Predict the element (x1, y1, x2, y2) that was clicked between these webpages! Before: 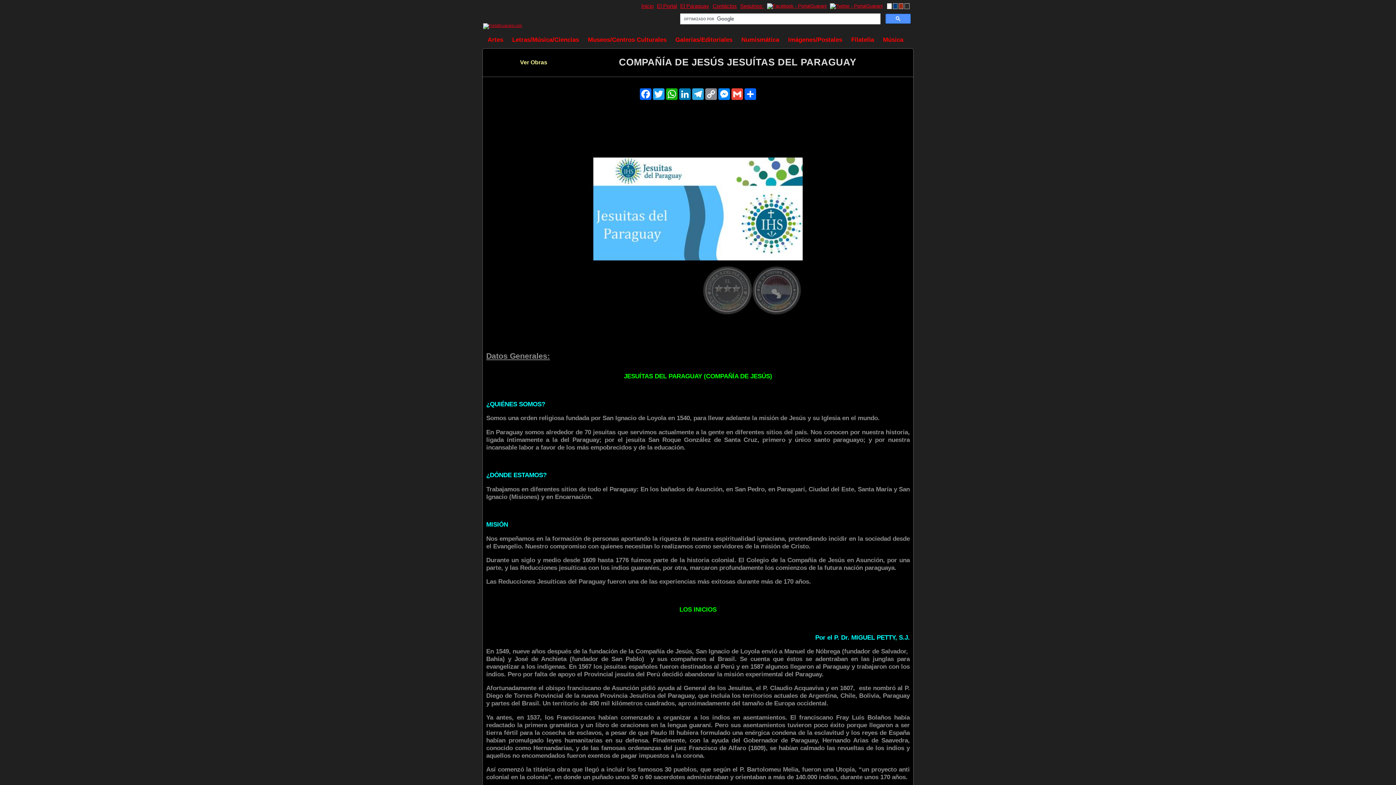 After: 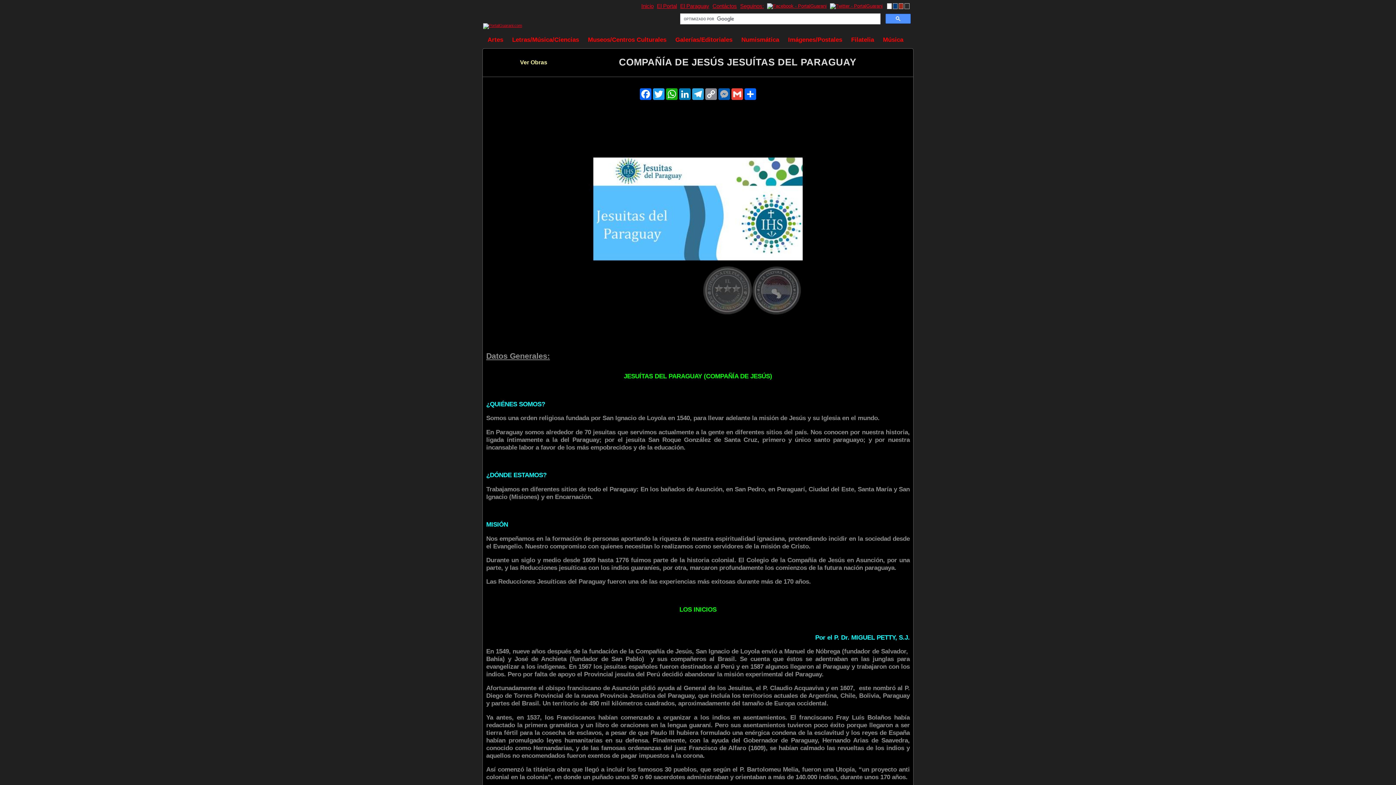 Action: bbox: (717, 88, 730, 100) label: Messenger